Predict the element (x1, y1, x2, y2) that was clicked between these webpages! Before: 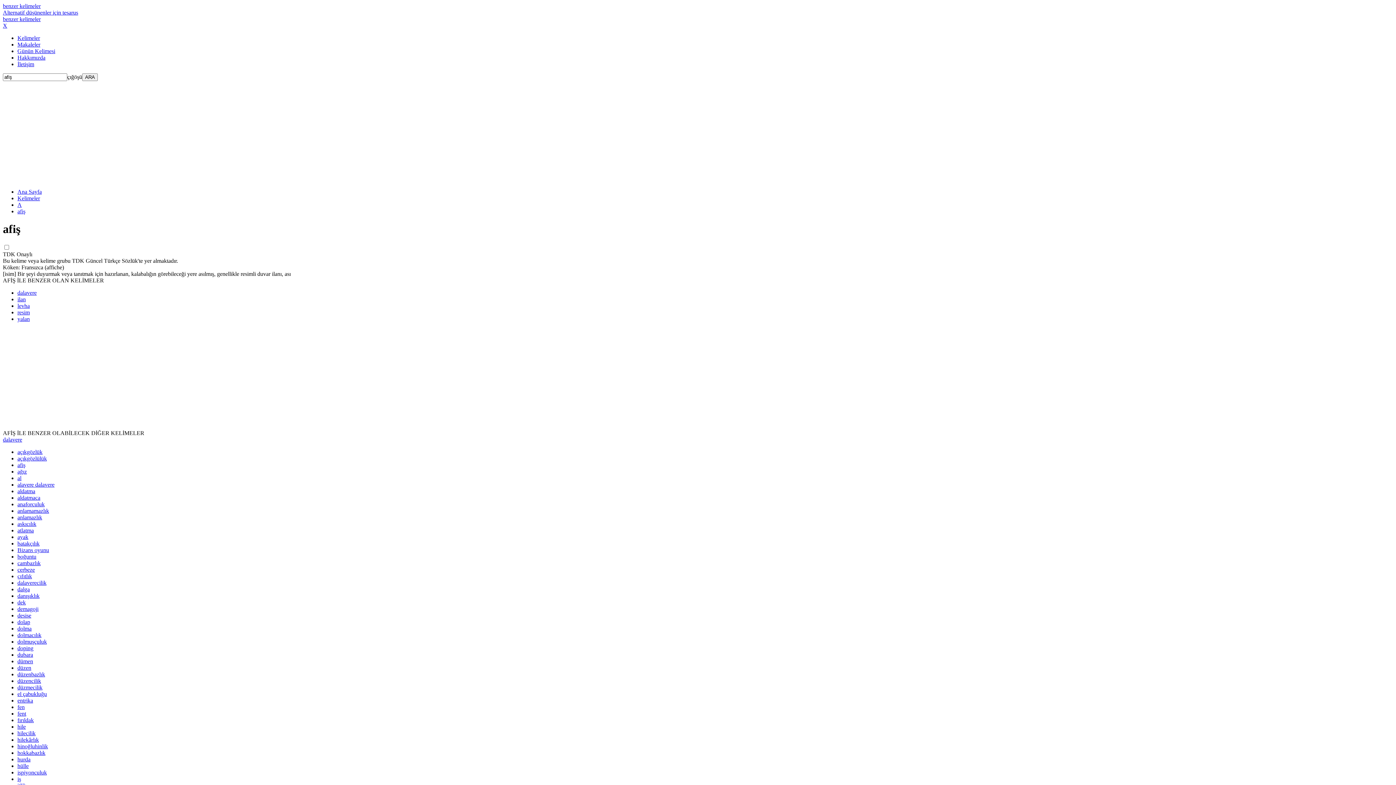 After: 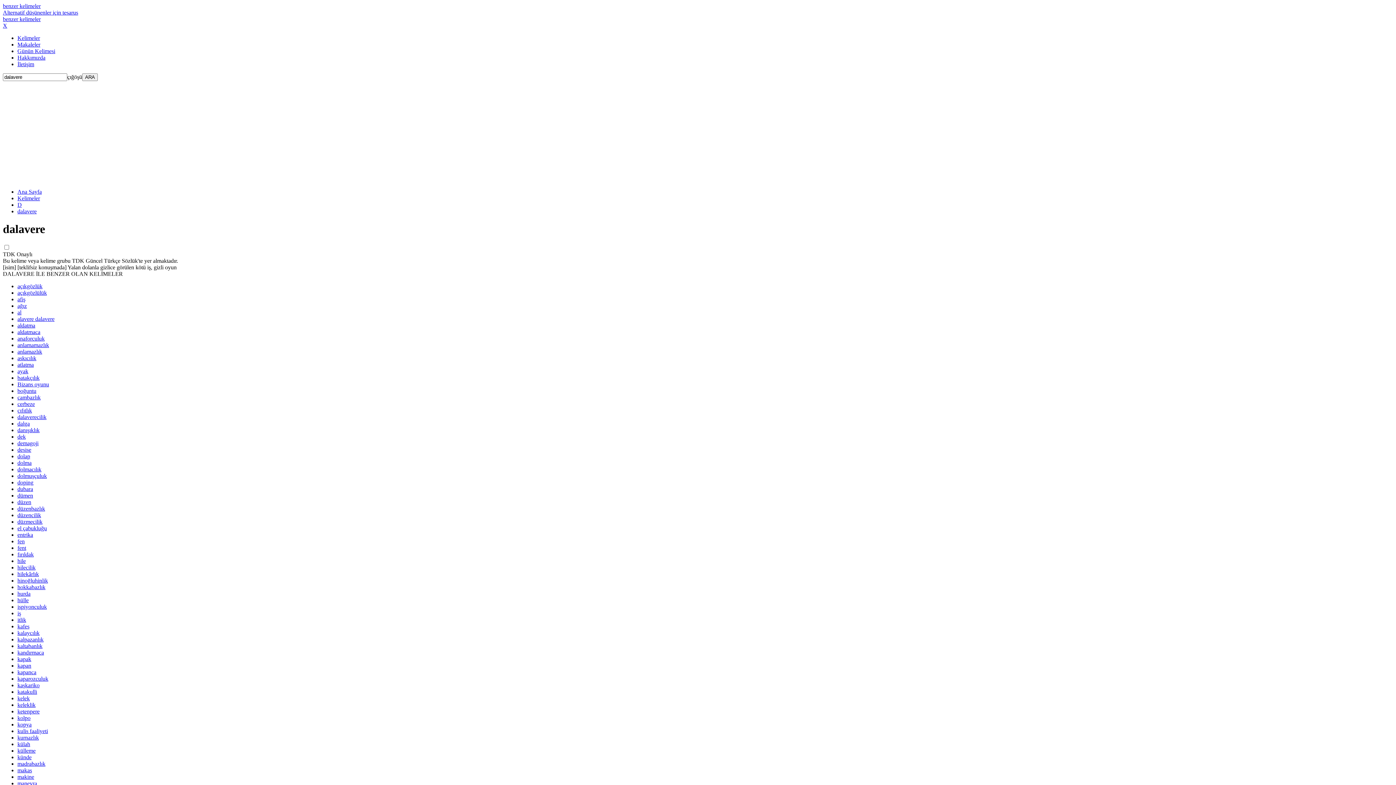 Action: bbox: (17, 289, 36, 295) label: dalavere